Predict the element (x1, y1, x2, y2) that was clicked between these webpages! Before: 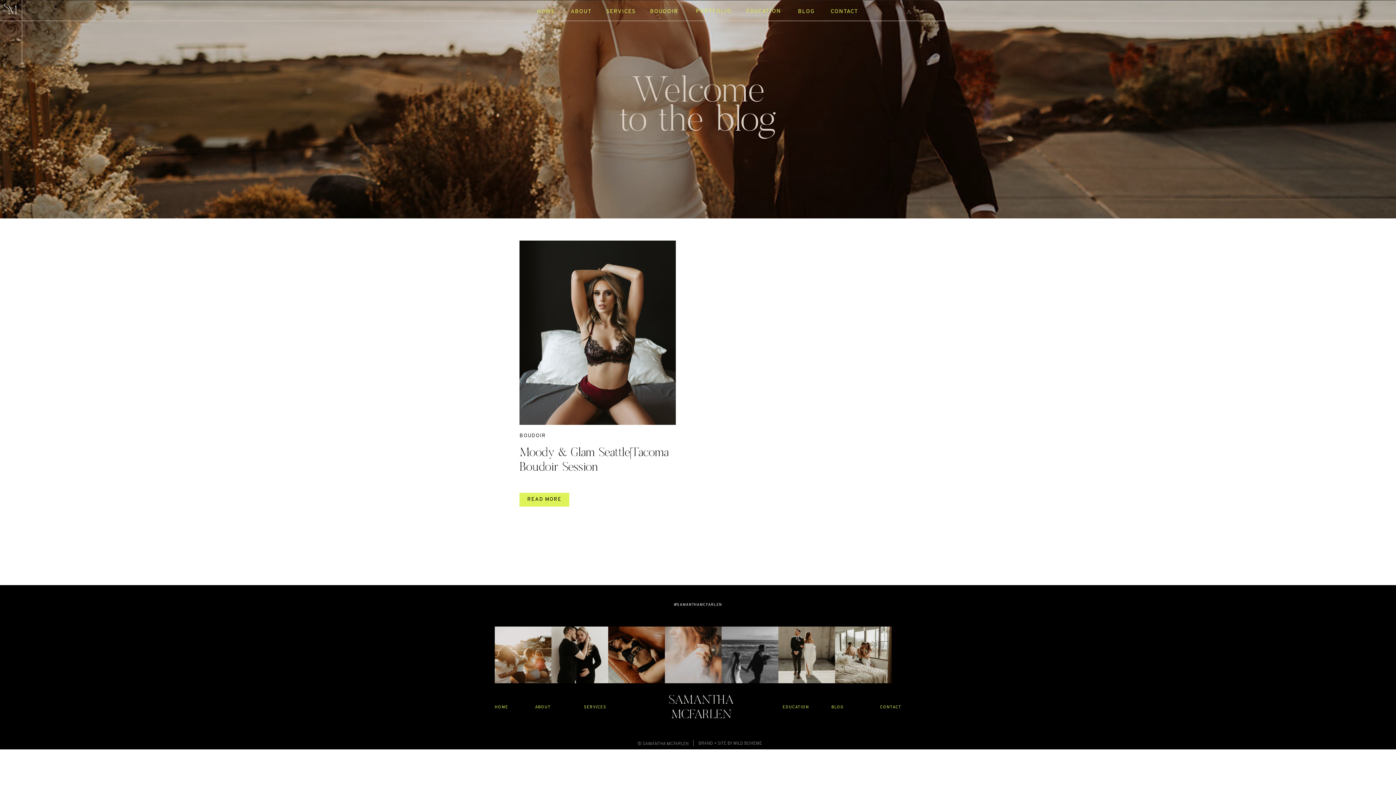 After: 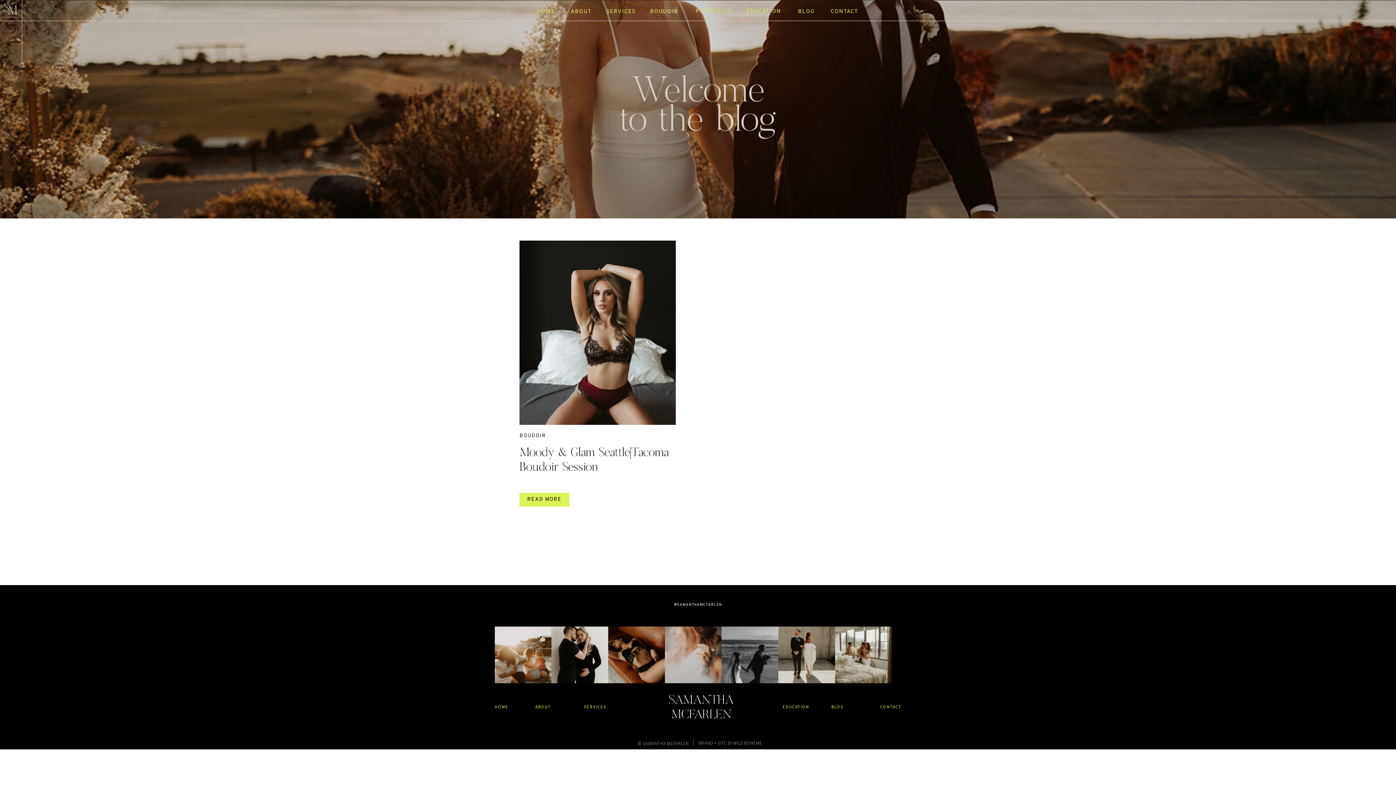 Action: label: BLOG bbox: (831, 703, 861, 711)